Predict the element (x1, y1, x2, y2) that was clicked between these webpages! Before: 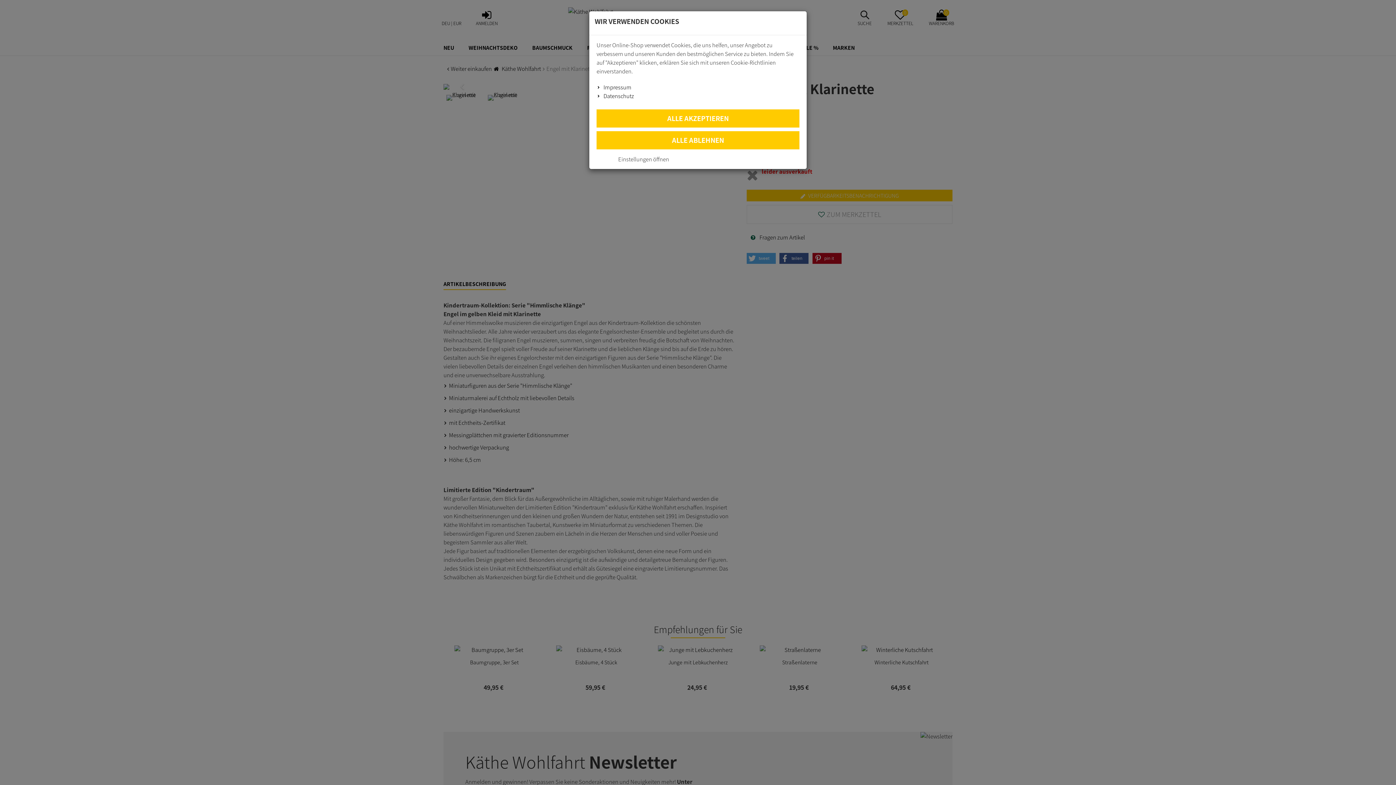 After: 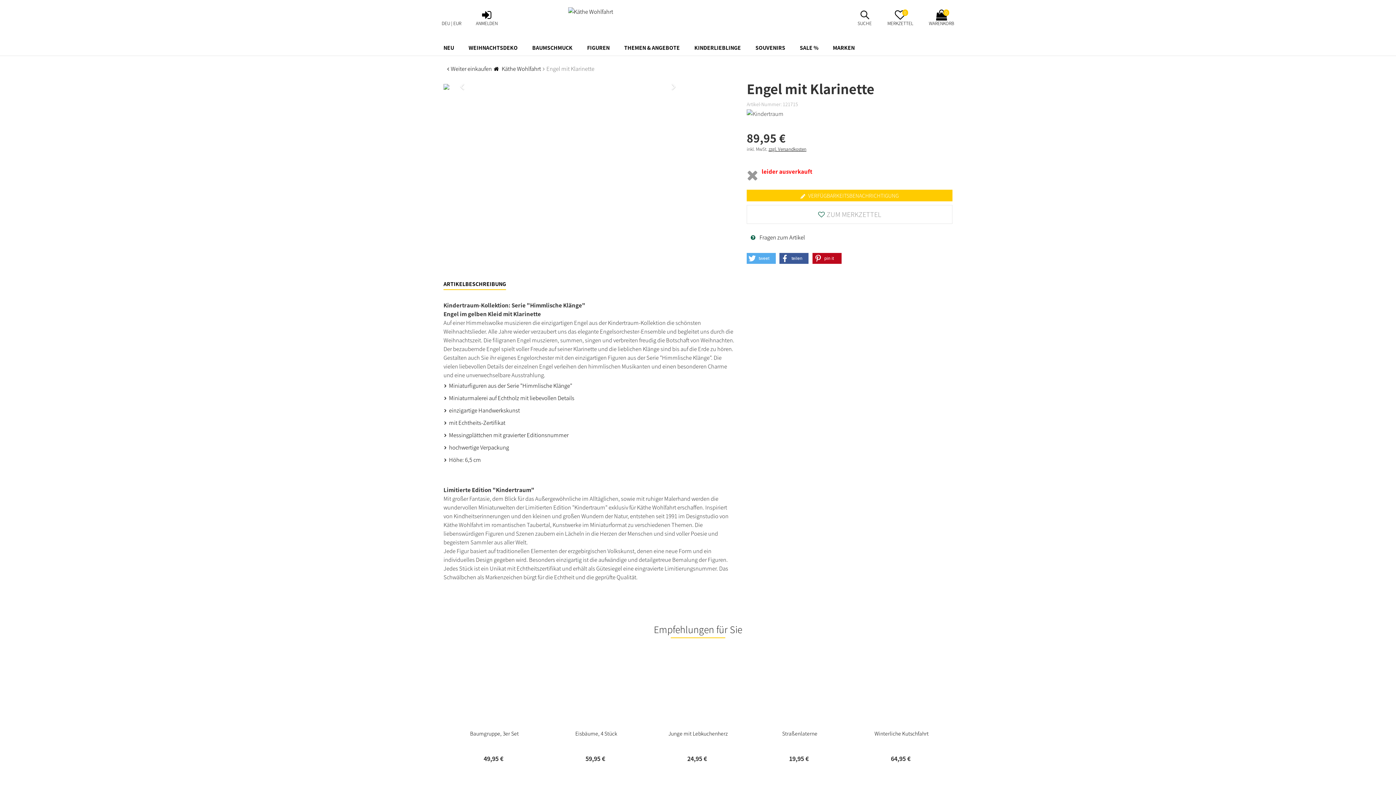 Action: bbox: (596, 109, 799, 127) label: ALLE AKZEPTIEREN